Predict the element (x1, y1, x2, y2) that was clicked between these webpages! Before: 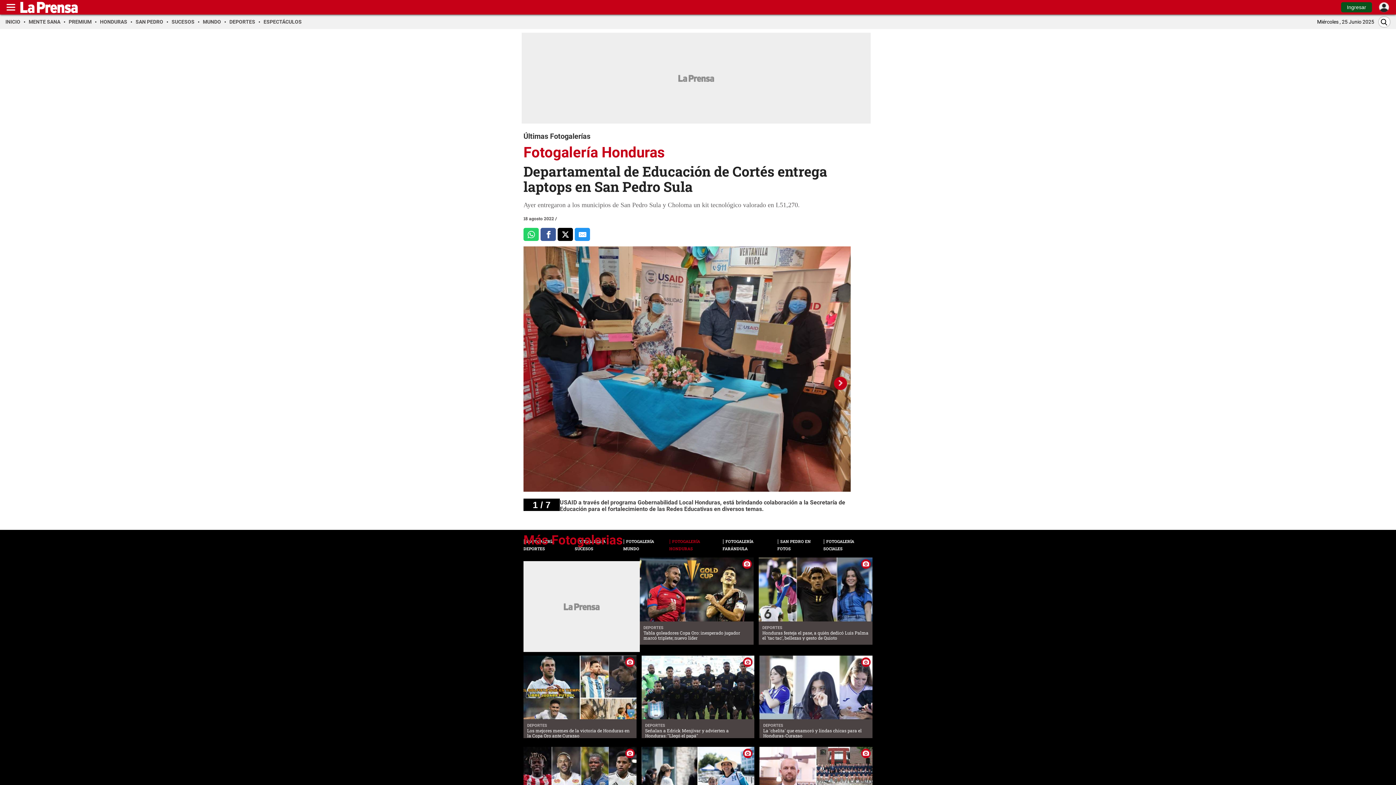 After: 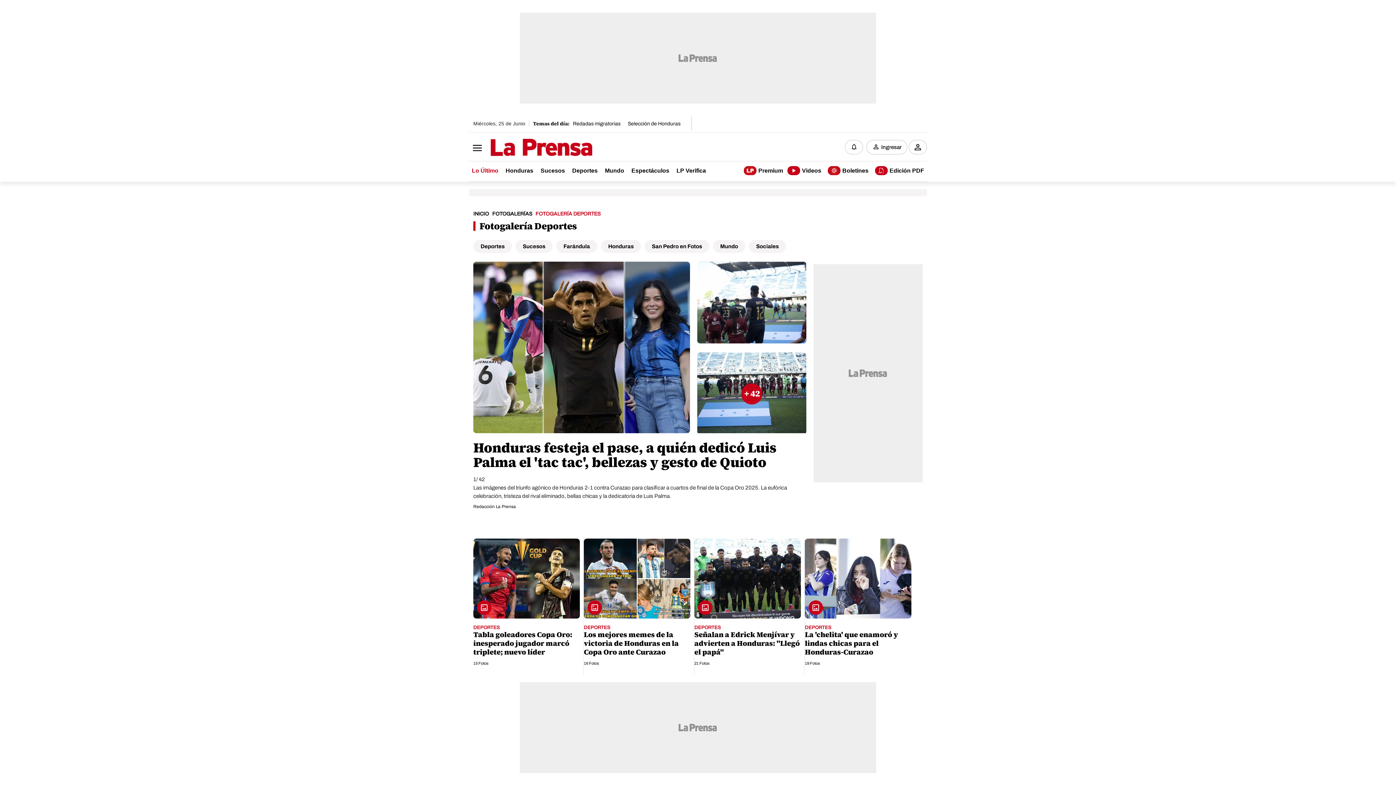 Action: bbox: (763, 723, 783, 728) label: DEPORTES